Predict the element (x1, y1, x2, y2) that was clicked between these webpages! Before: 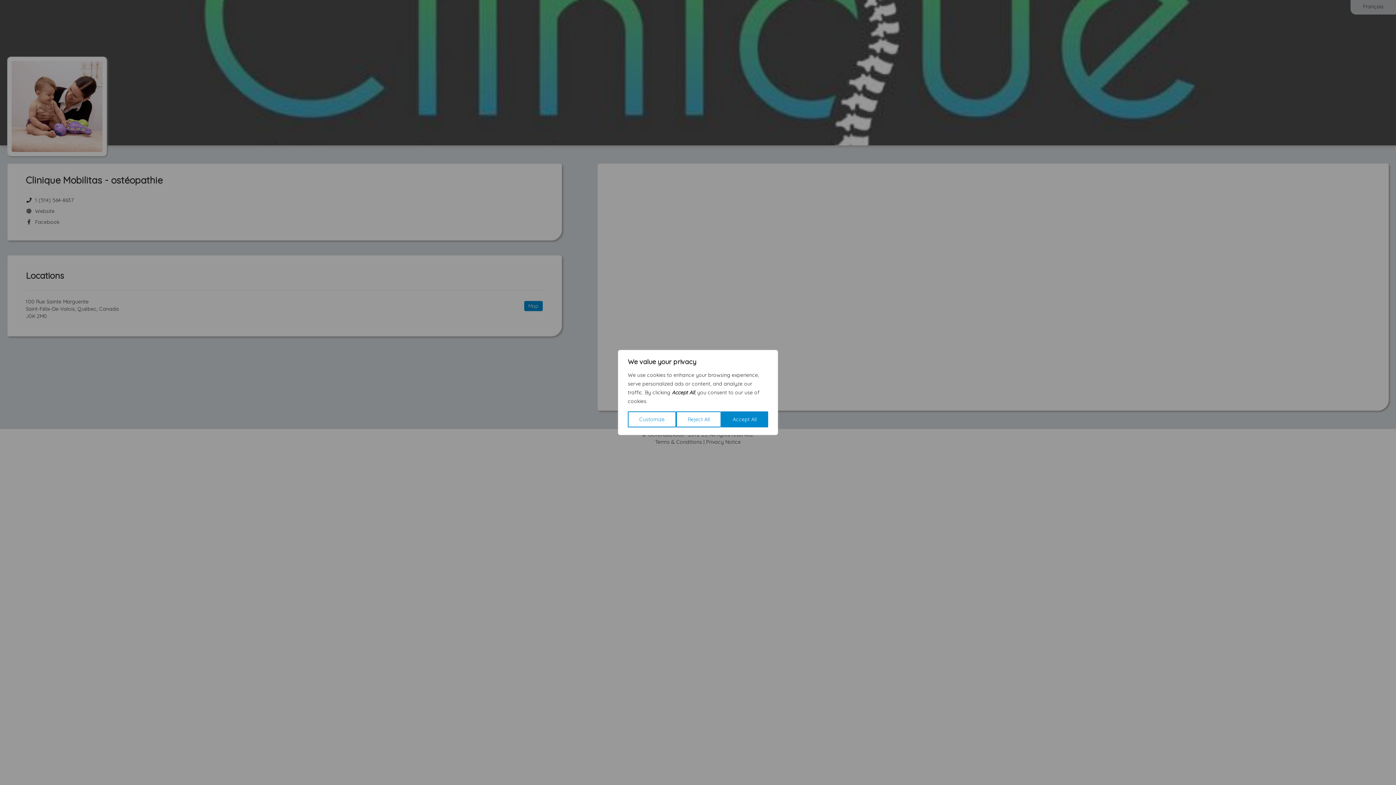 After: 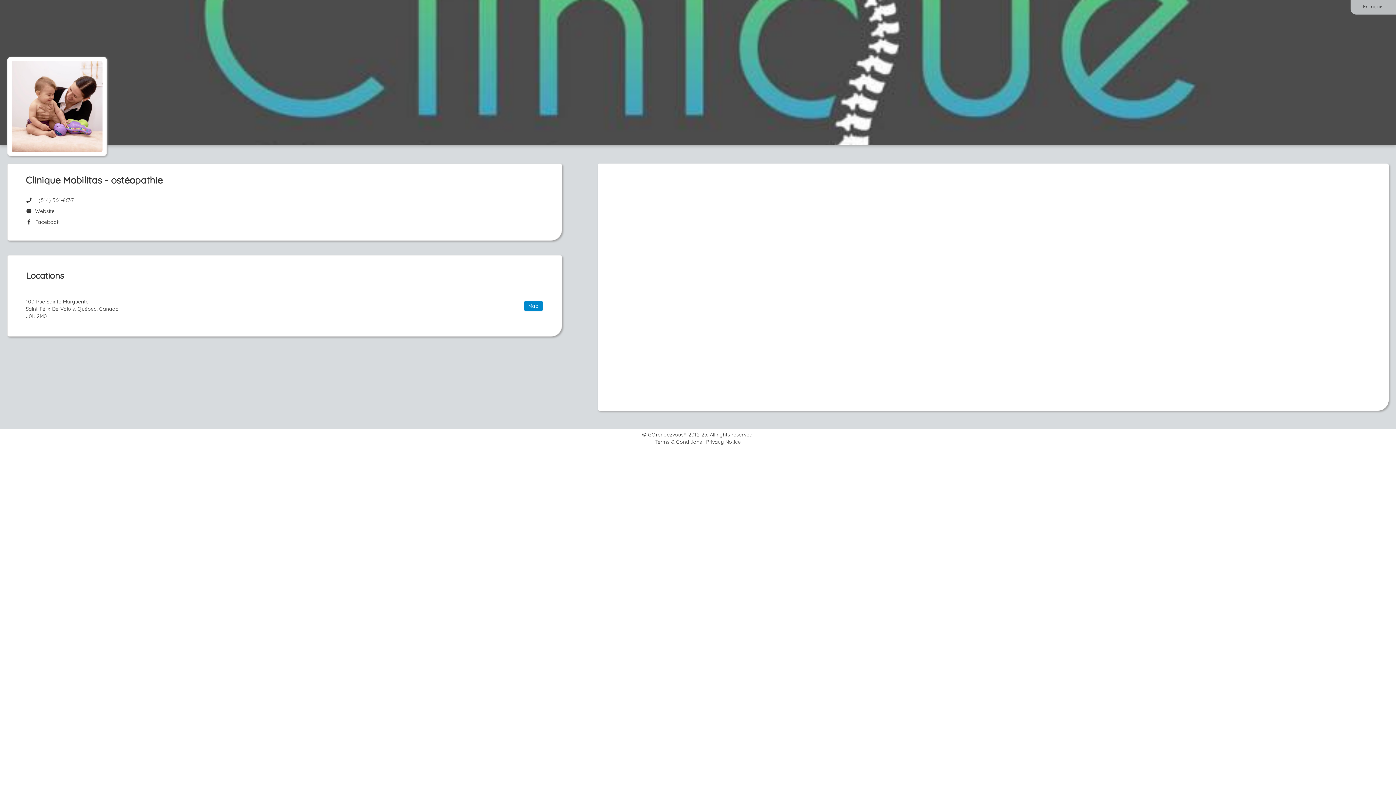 Action: bbox: (676, 411, 721, 427) label: Reject All